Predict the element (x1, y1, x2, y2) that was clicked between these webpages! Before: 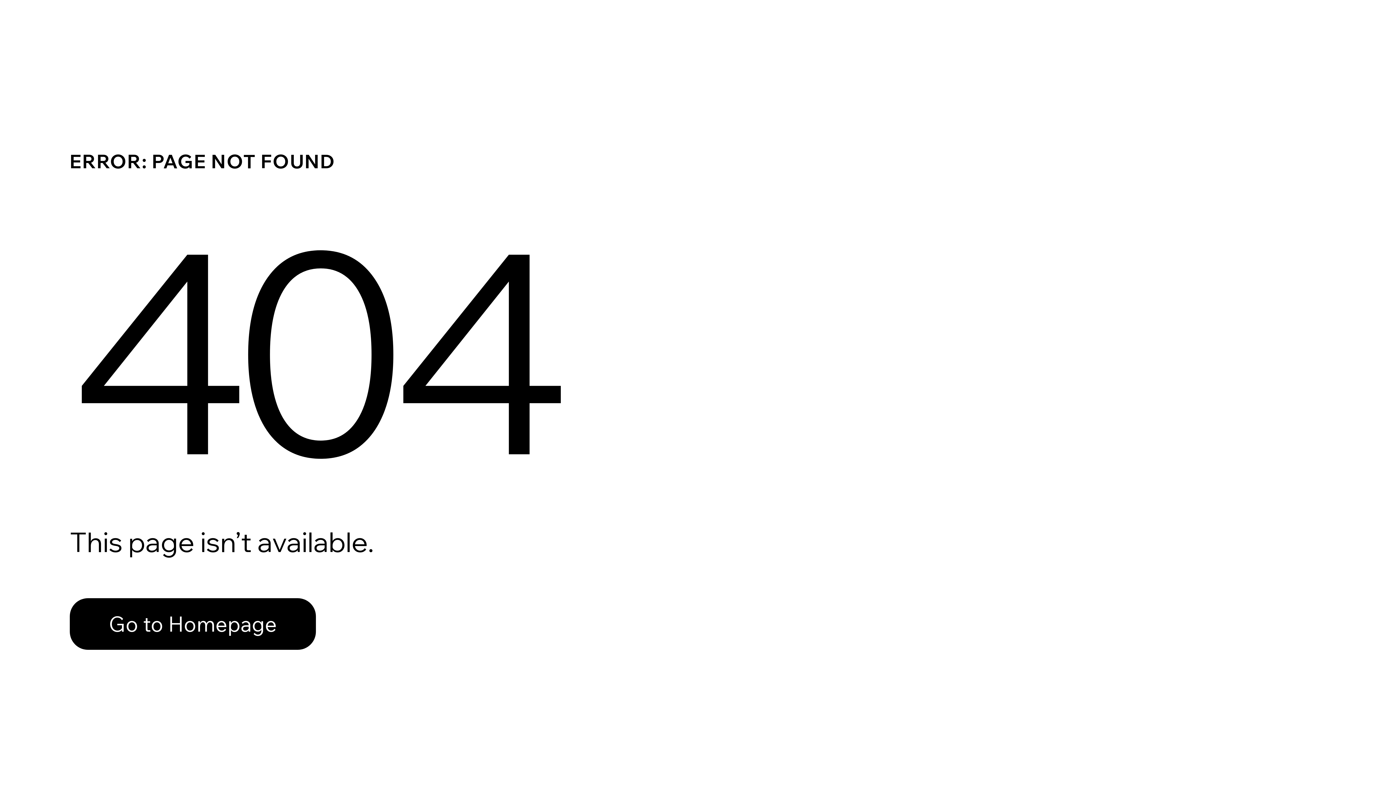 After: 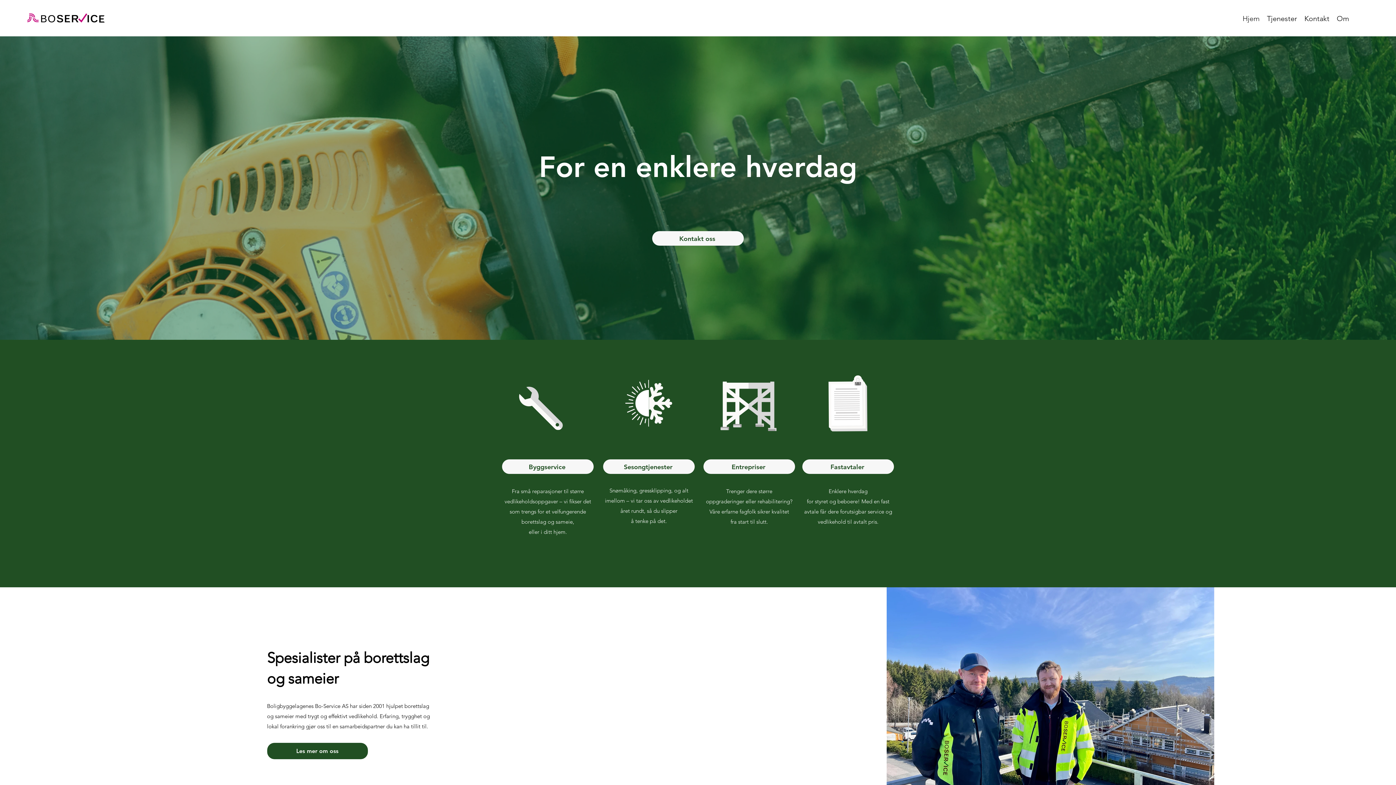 Action: bbox: (69, 582, 768, 659) label: Go to Homepage